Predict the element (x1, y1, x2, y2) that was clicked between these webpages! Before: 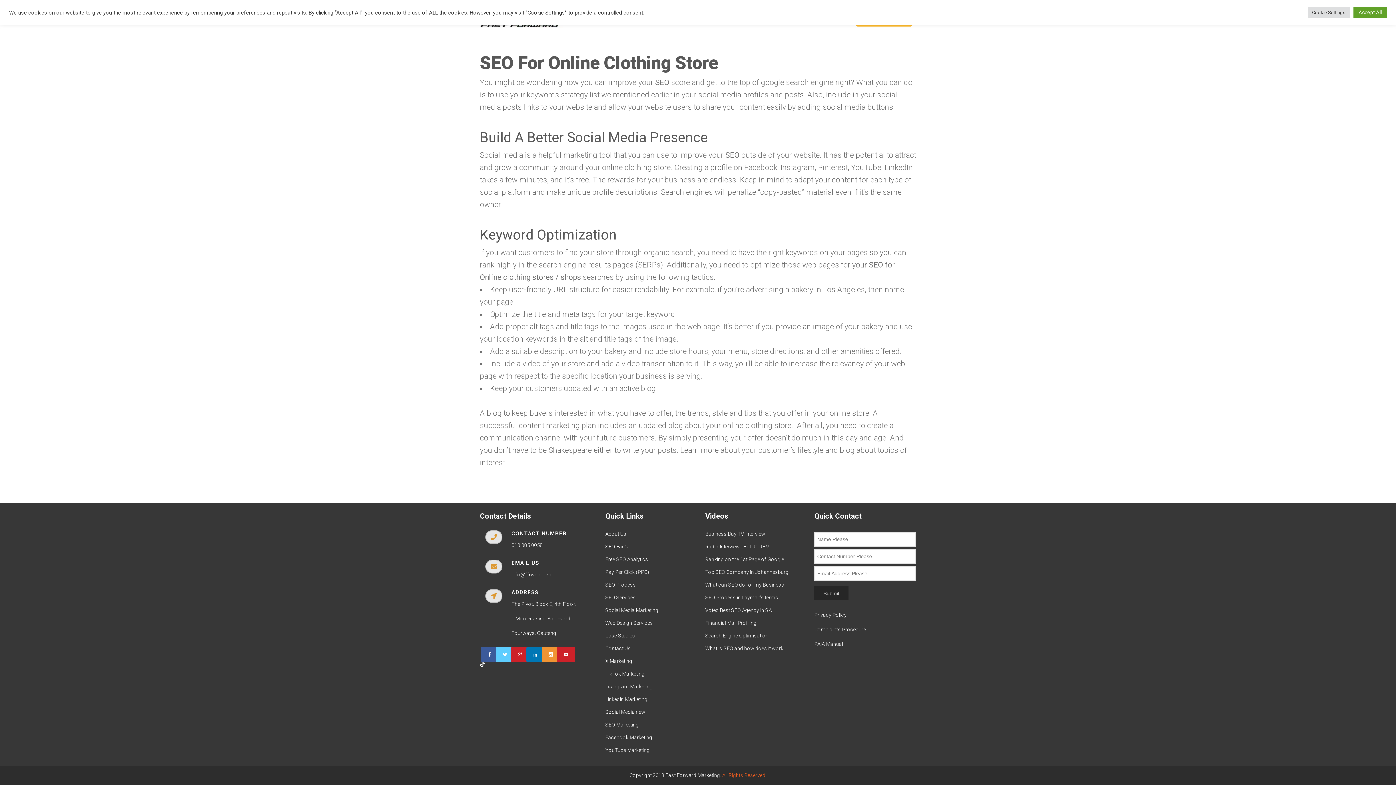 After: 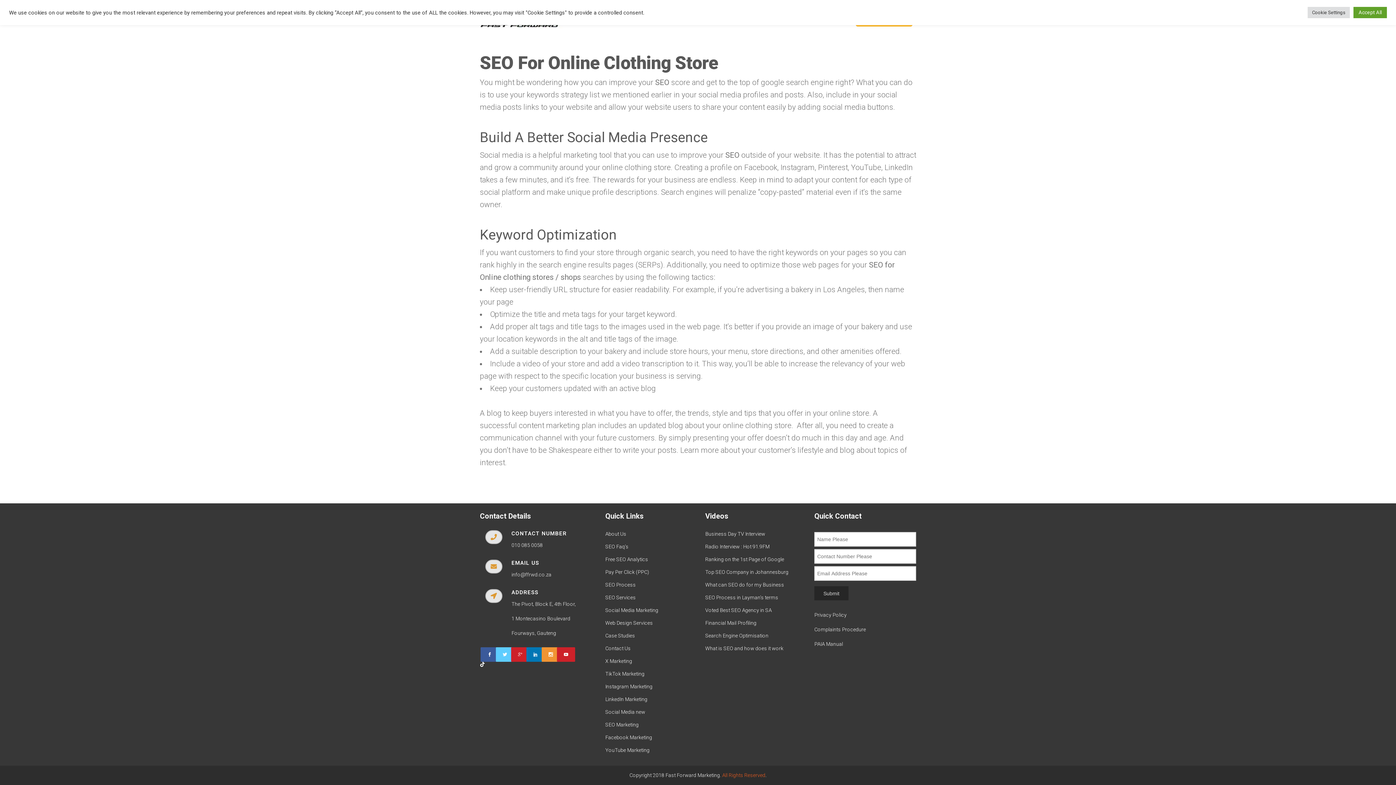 Action: bbox: (496, 651, 515, 657)